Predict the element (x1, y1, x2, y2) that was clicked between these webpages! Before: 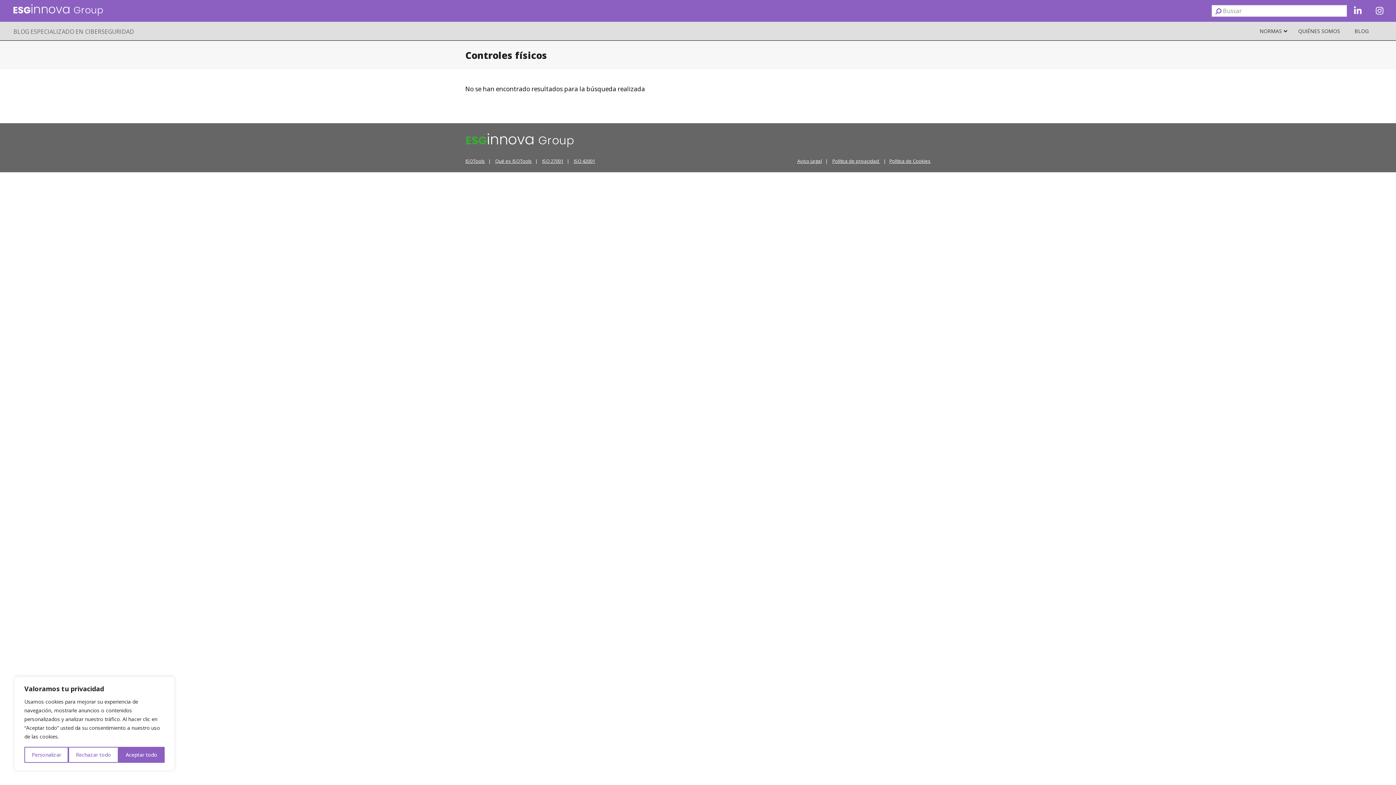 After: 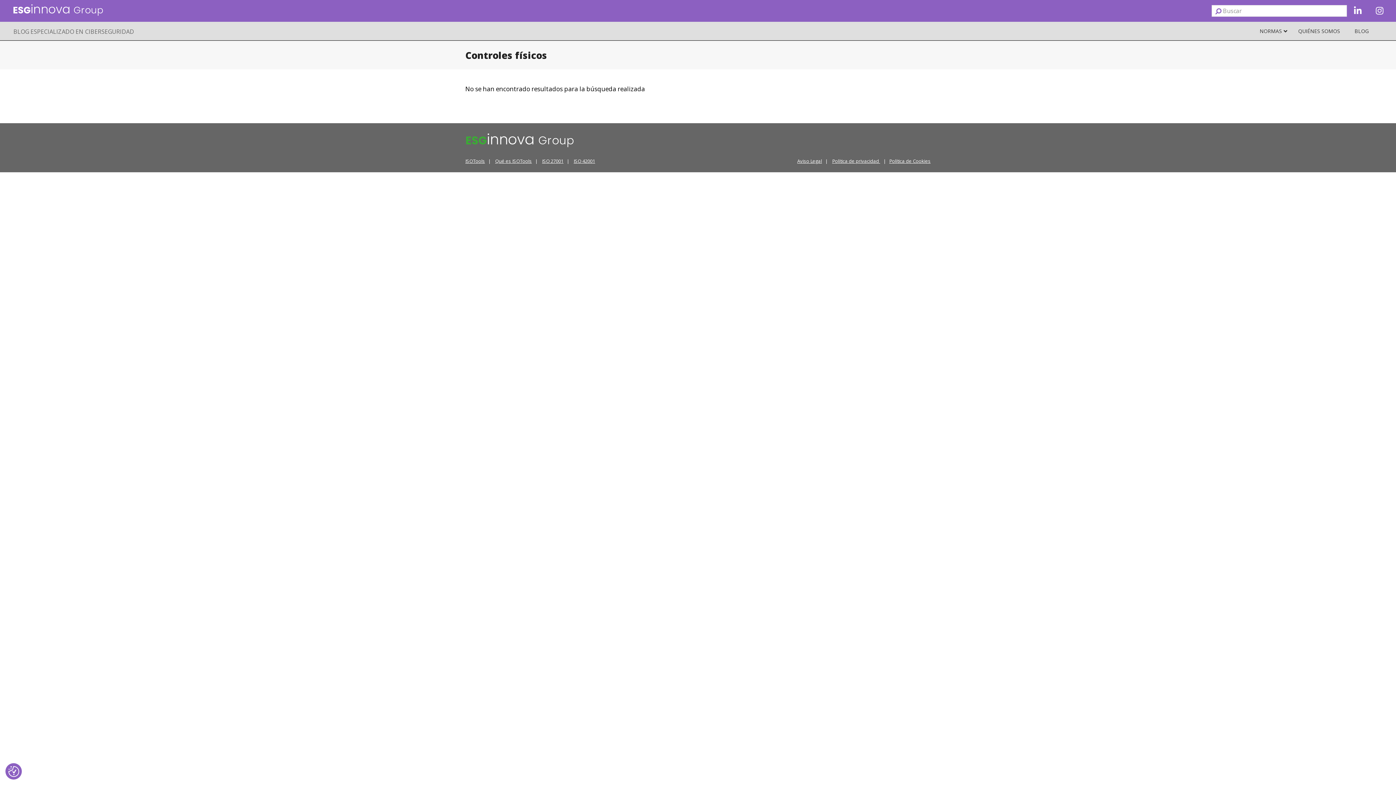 Action: bbox: (68, 747, 118, 763) label: Rechazar todo